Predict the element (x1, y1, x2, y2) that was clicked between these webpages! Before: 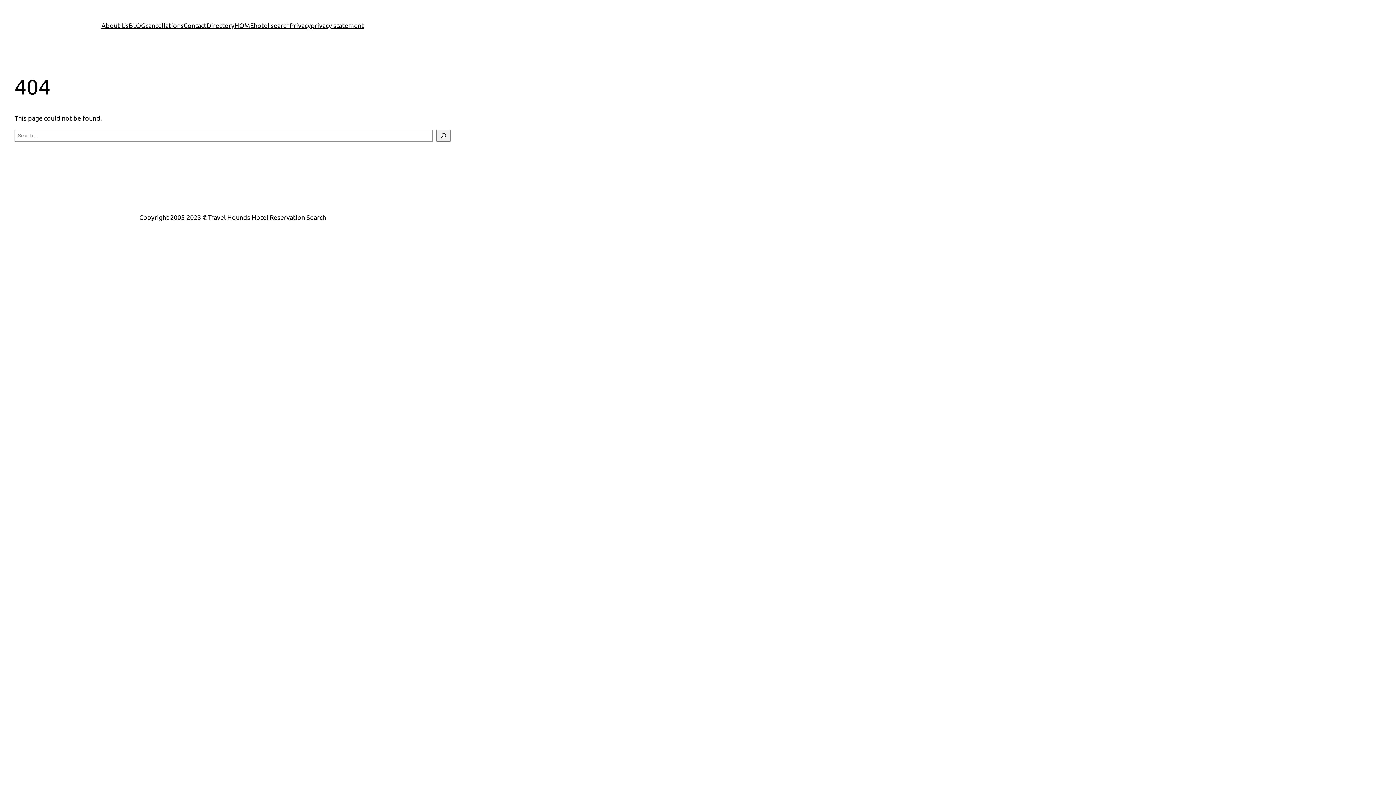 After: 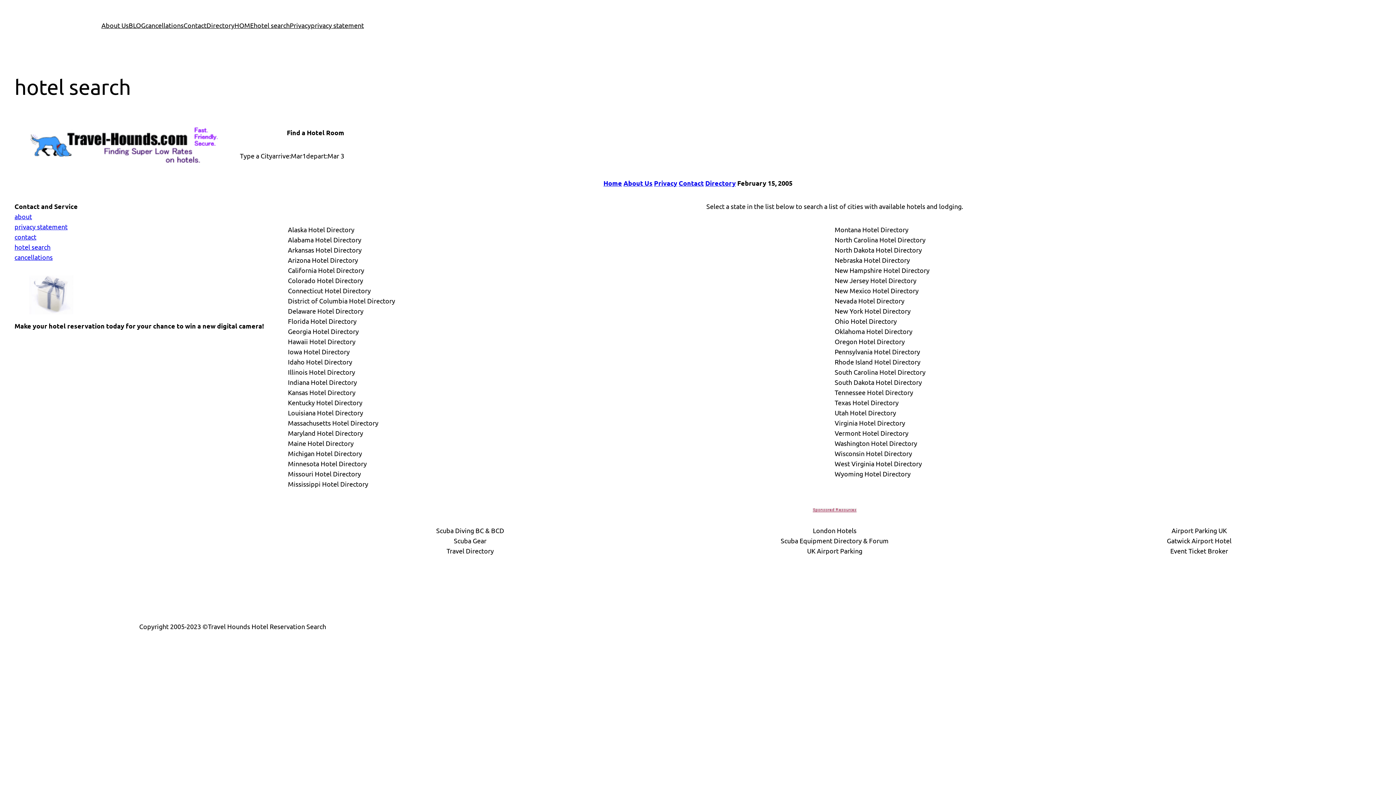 Action: bbox: (253, 20, 289, 30) label: hotel search